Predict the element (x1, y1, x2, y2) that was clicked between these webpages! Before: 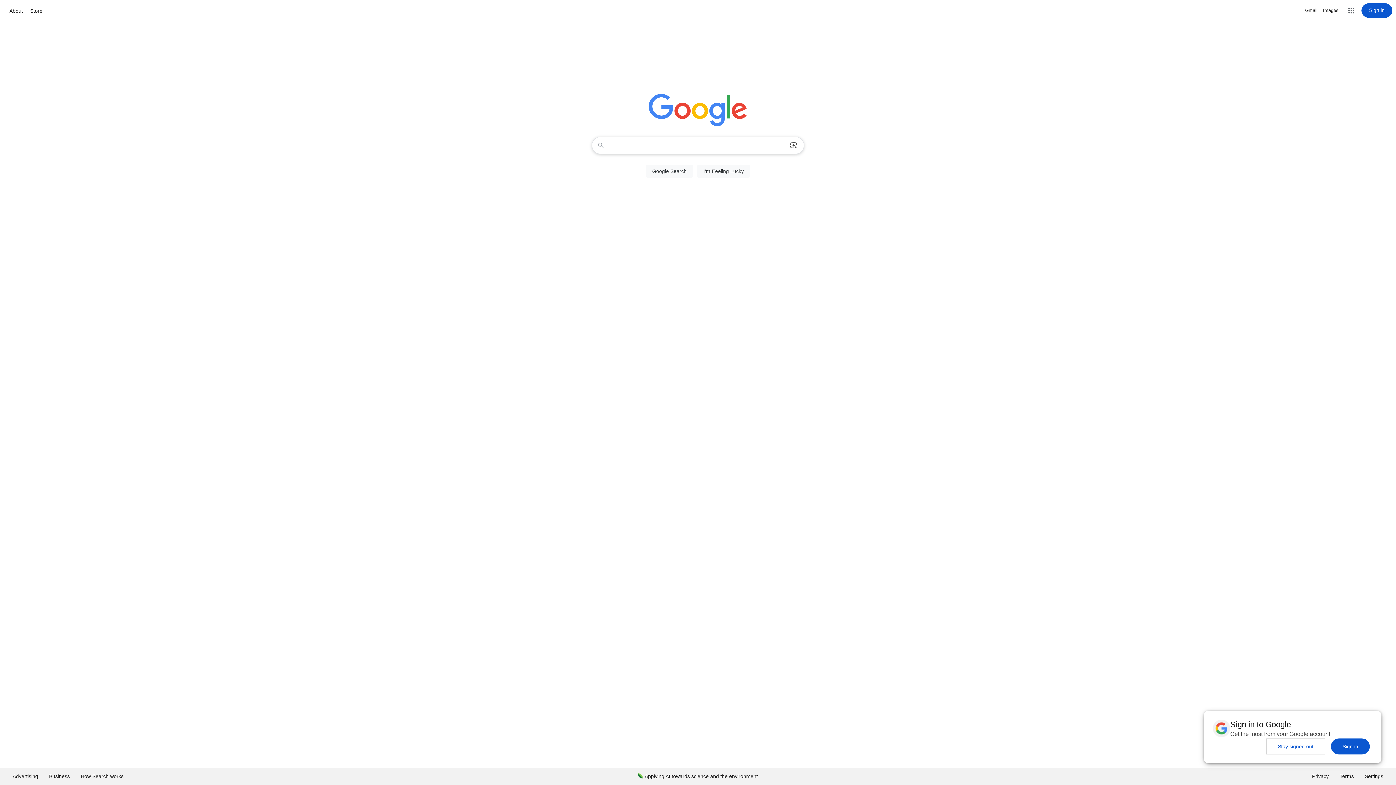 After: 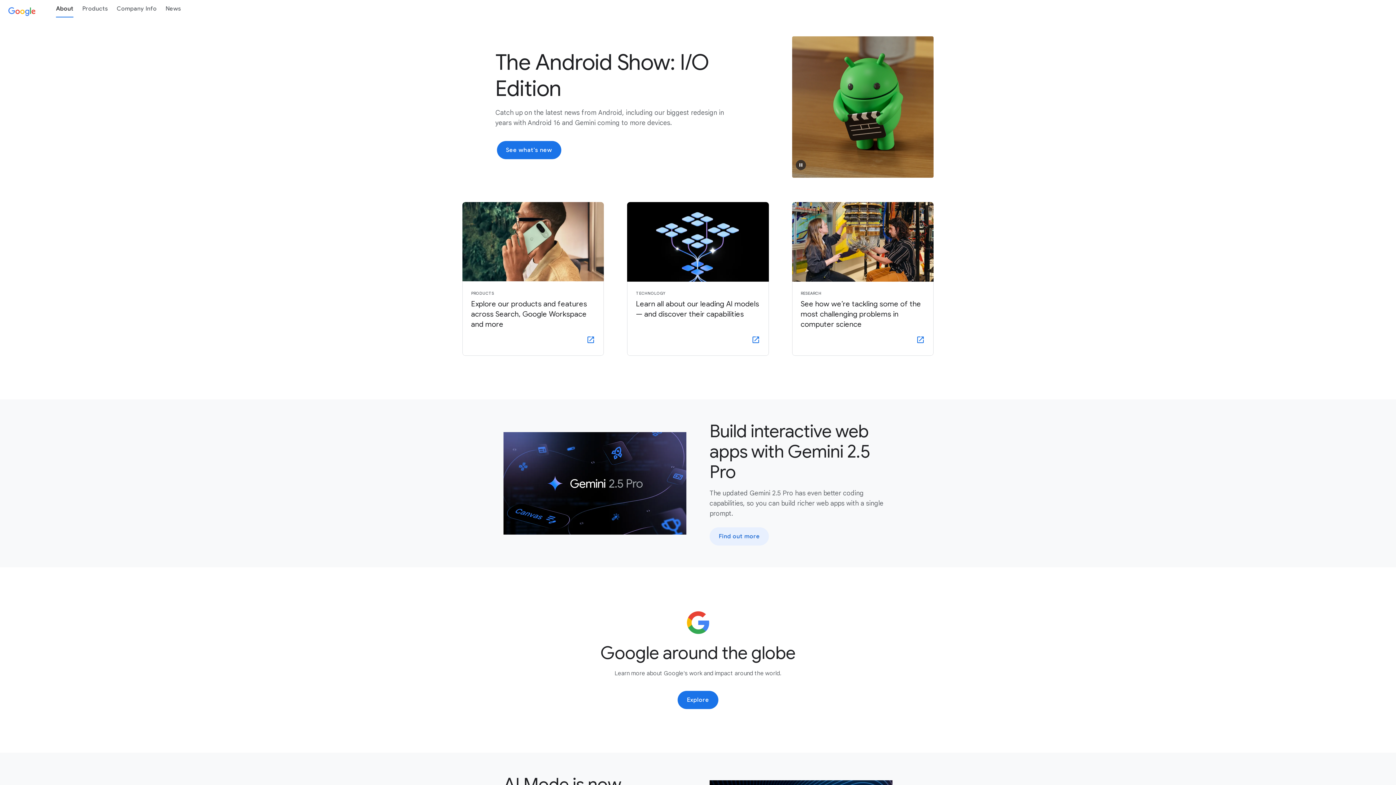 Action: bbox: (7, 6, 24, 15) label: About